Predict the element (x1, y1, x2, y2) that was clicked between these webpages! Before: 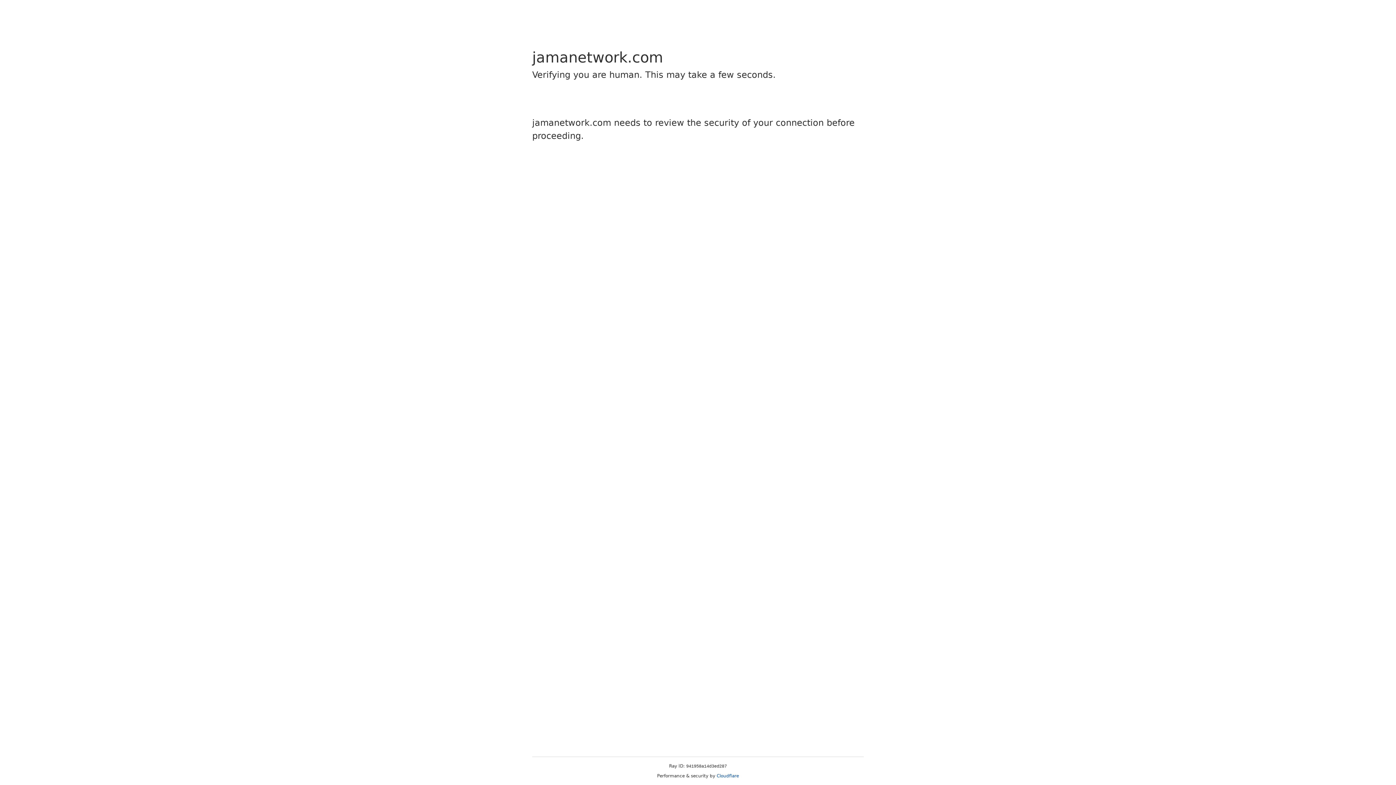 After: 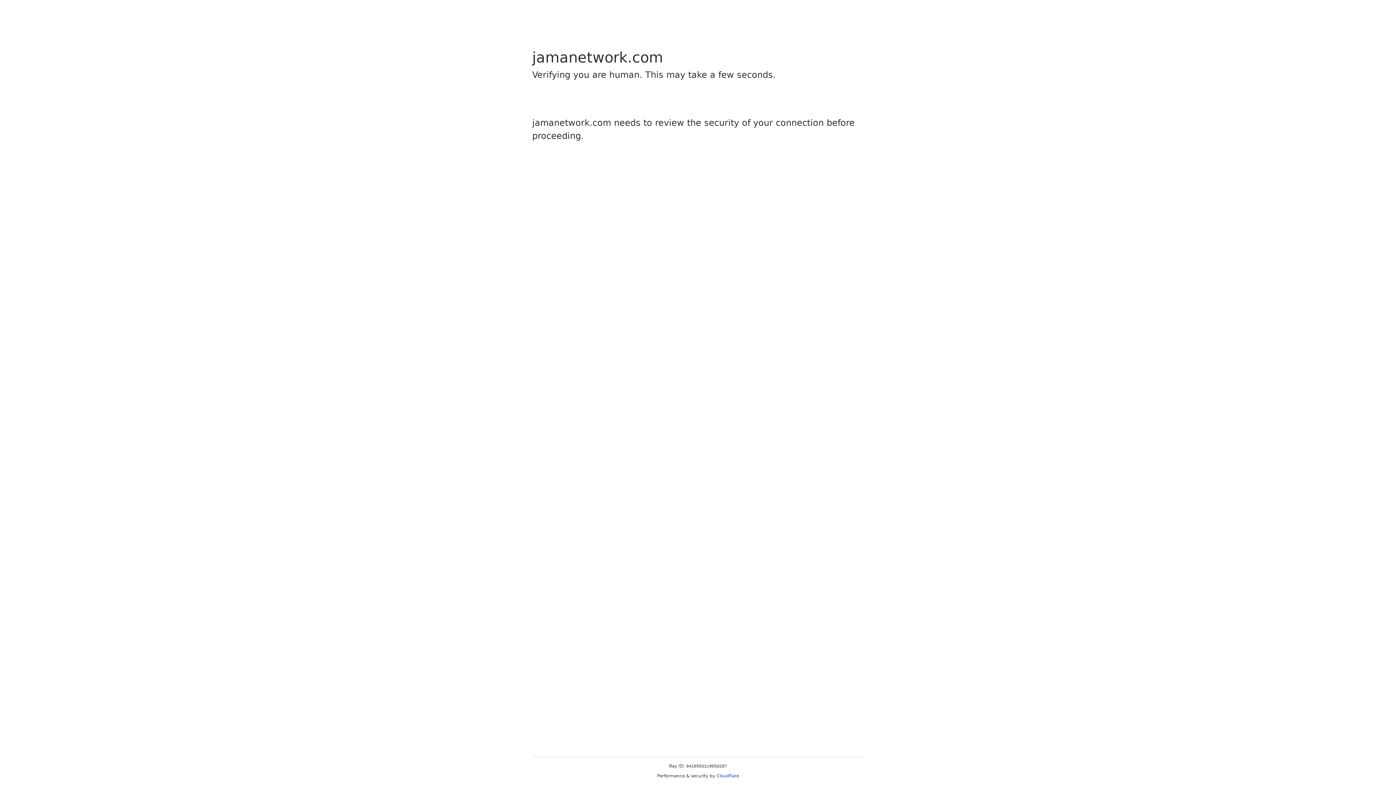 Action: bbox: (716, 773, 739, 778) label: Cloudflare